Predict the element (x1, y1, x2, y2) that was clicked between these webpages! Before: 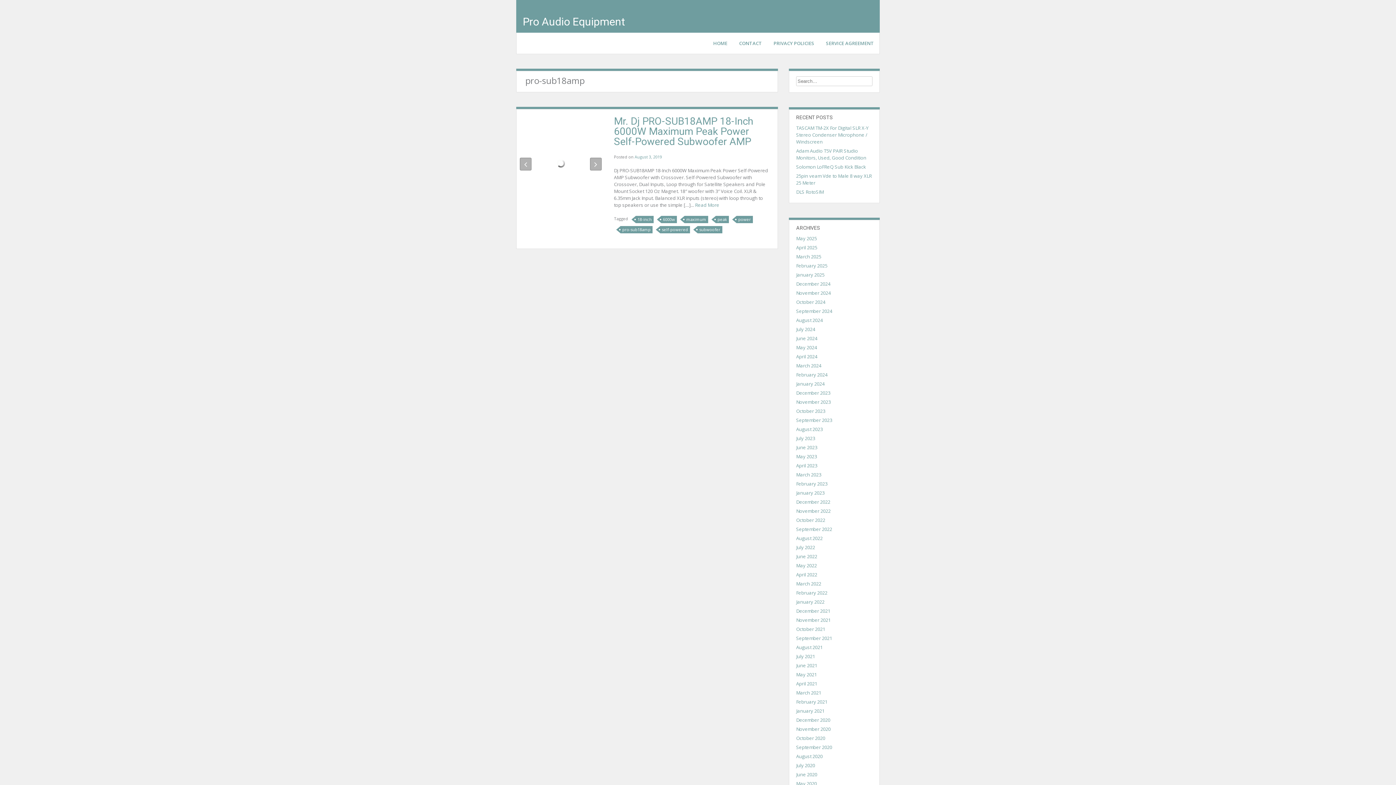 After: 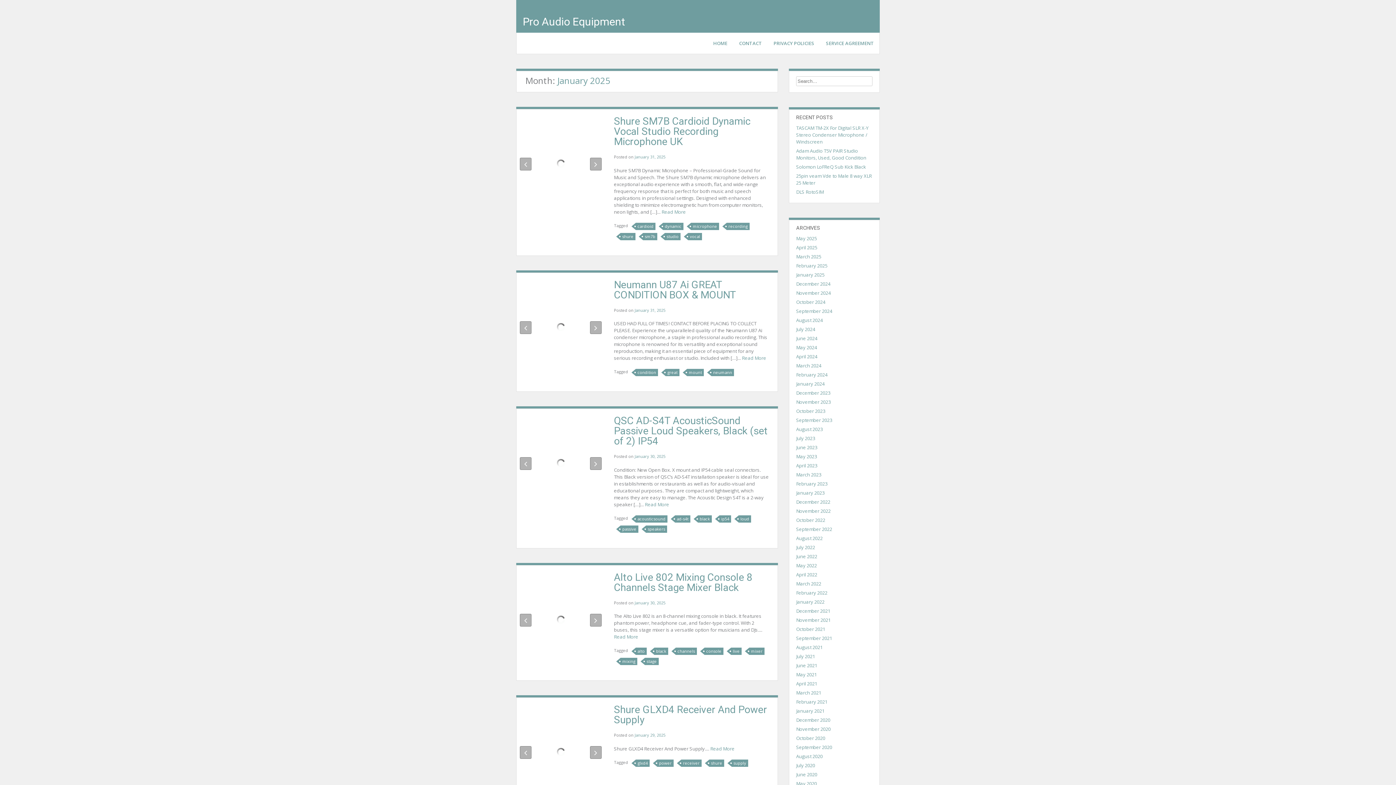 Action: label: January 2025 bbox: (796, 271, 824, 278)